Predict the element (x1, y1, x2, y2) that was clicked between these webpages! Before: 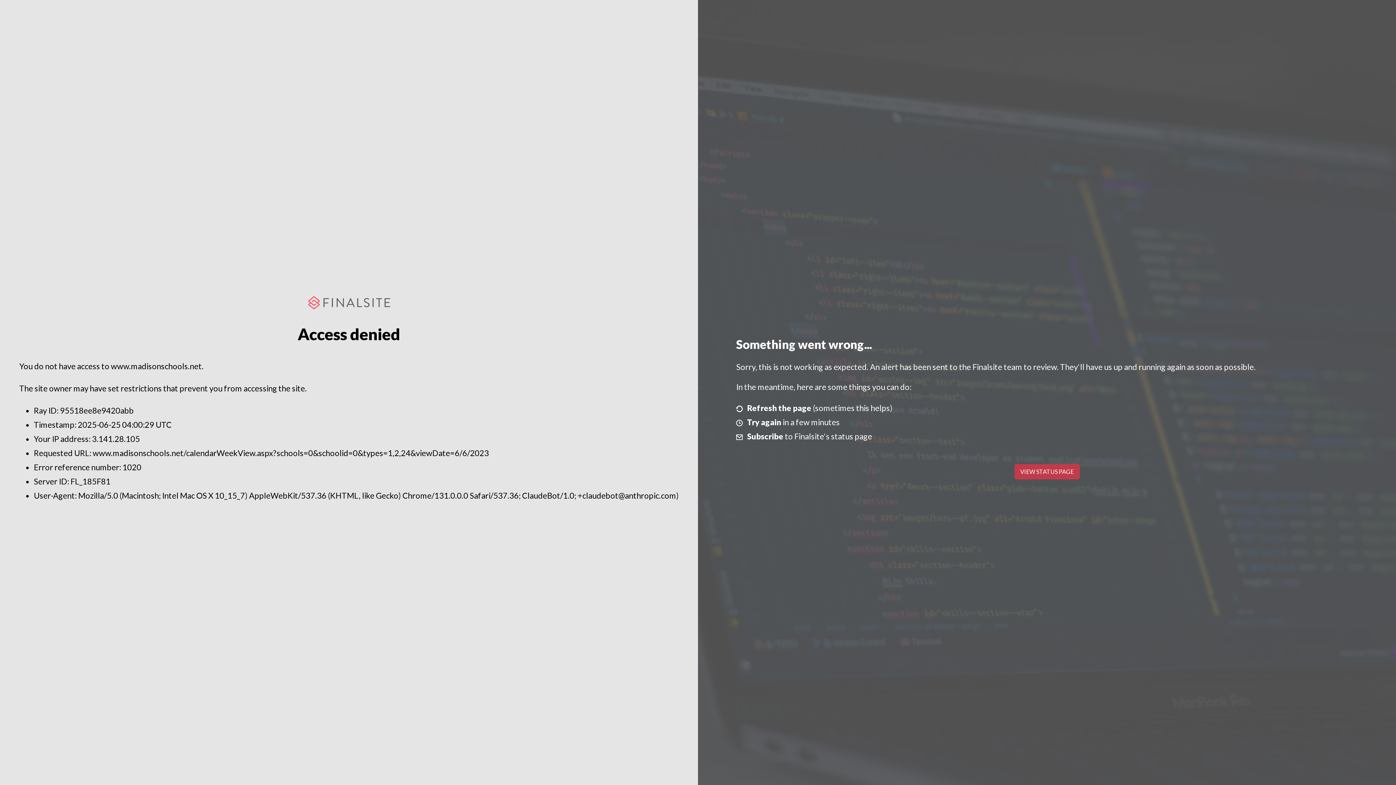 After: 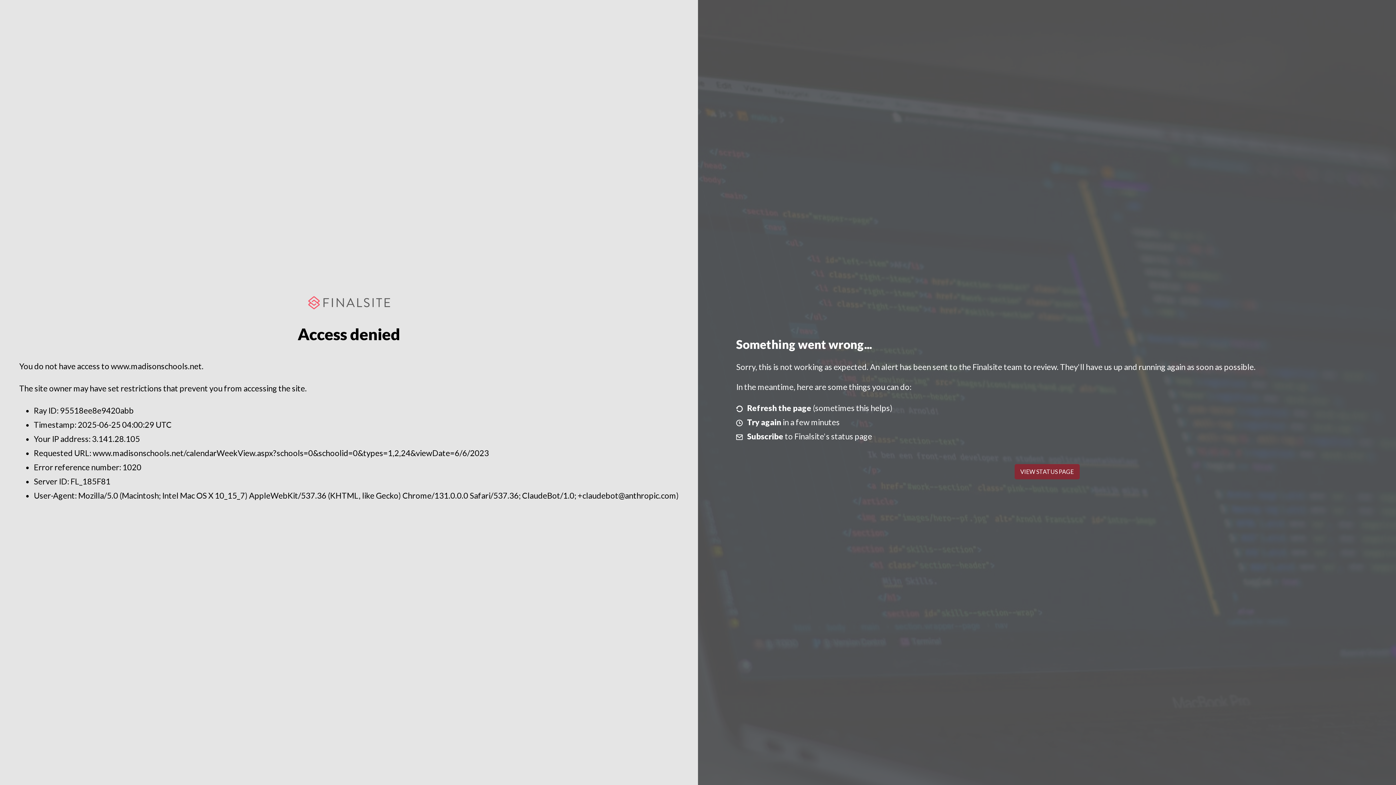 Action: bbox: (1014, 464, 1079, 479) label: VIEW STATUS PAGE